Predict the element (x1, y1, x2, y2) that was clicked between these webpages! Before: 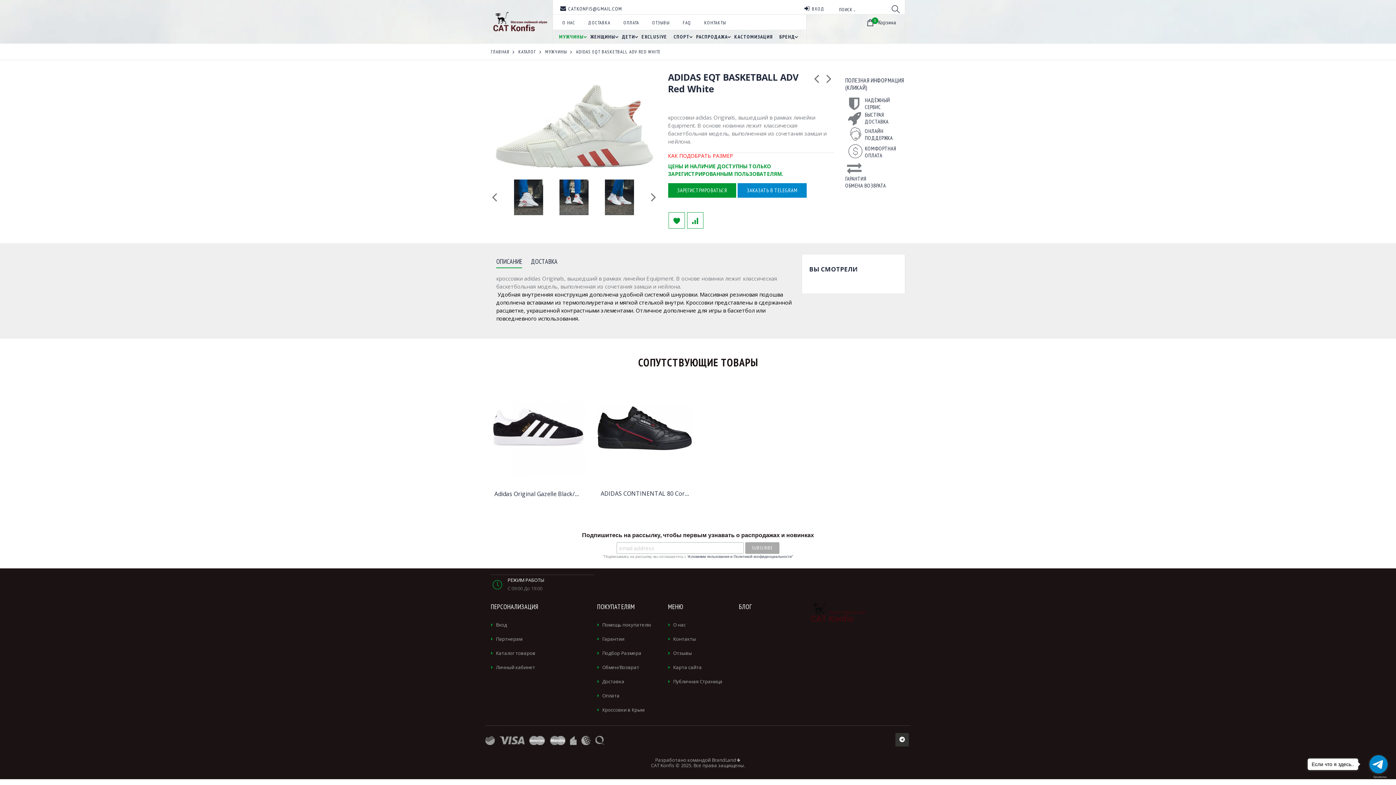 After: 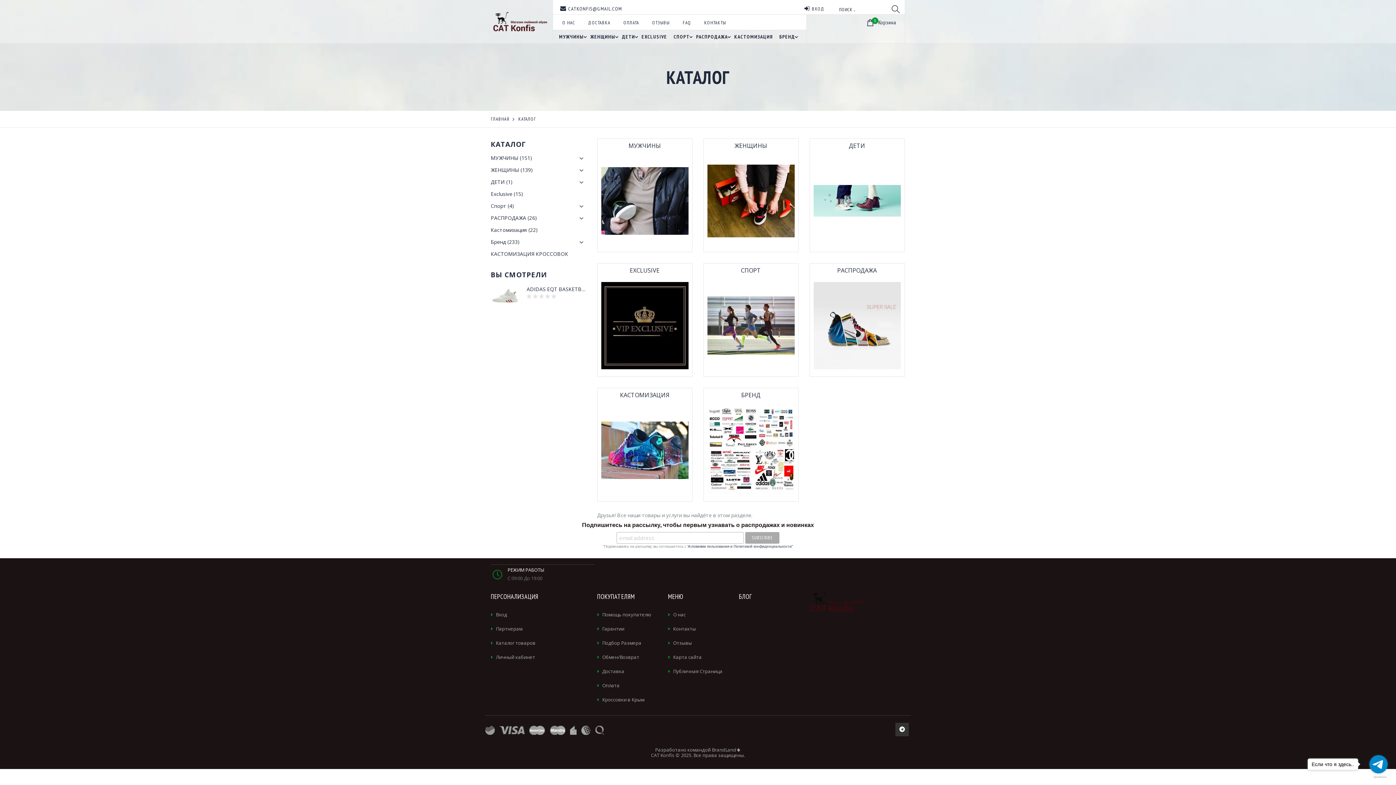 Action: label: Карта сайта bbox: (673, 664, 702, 670)